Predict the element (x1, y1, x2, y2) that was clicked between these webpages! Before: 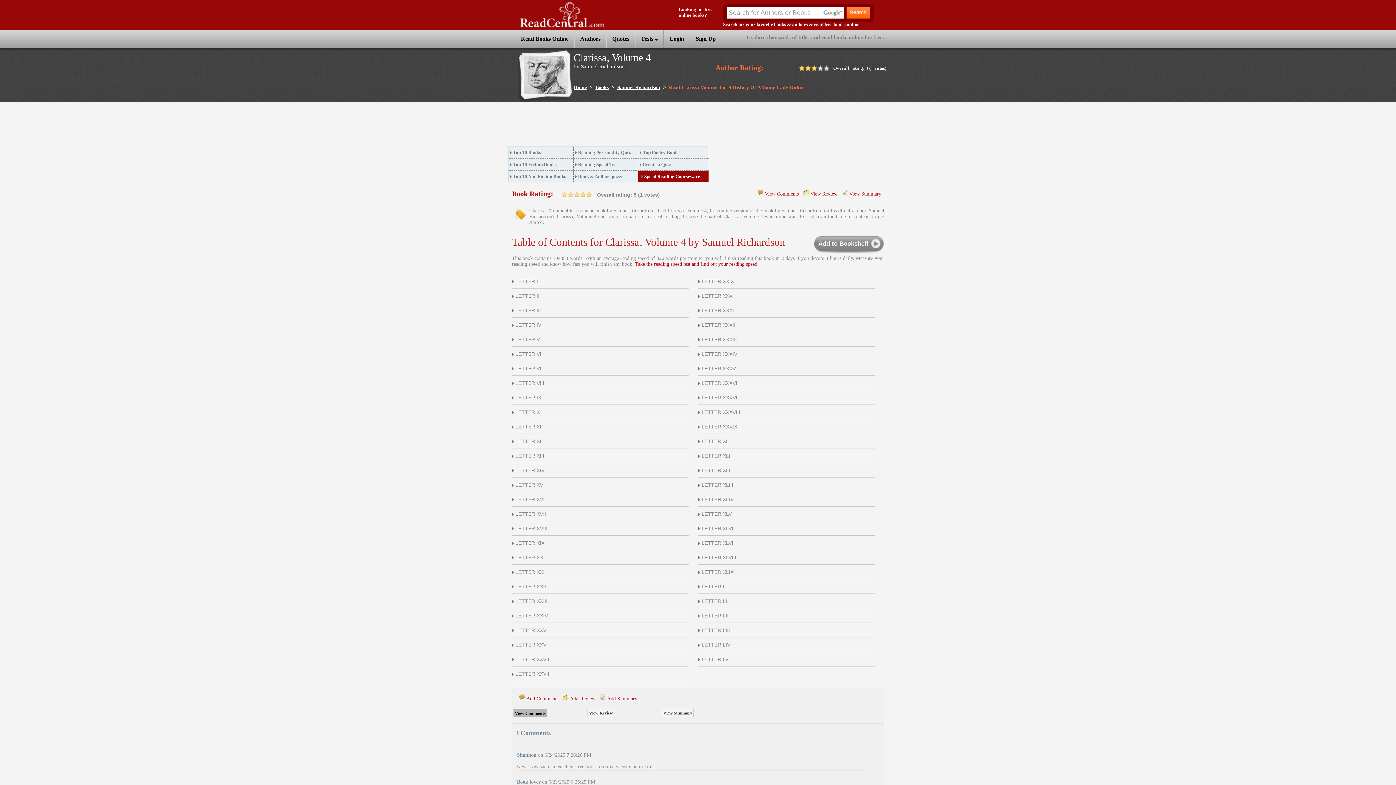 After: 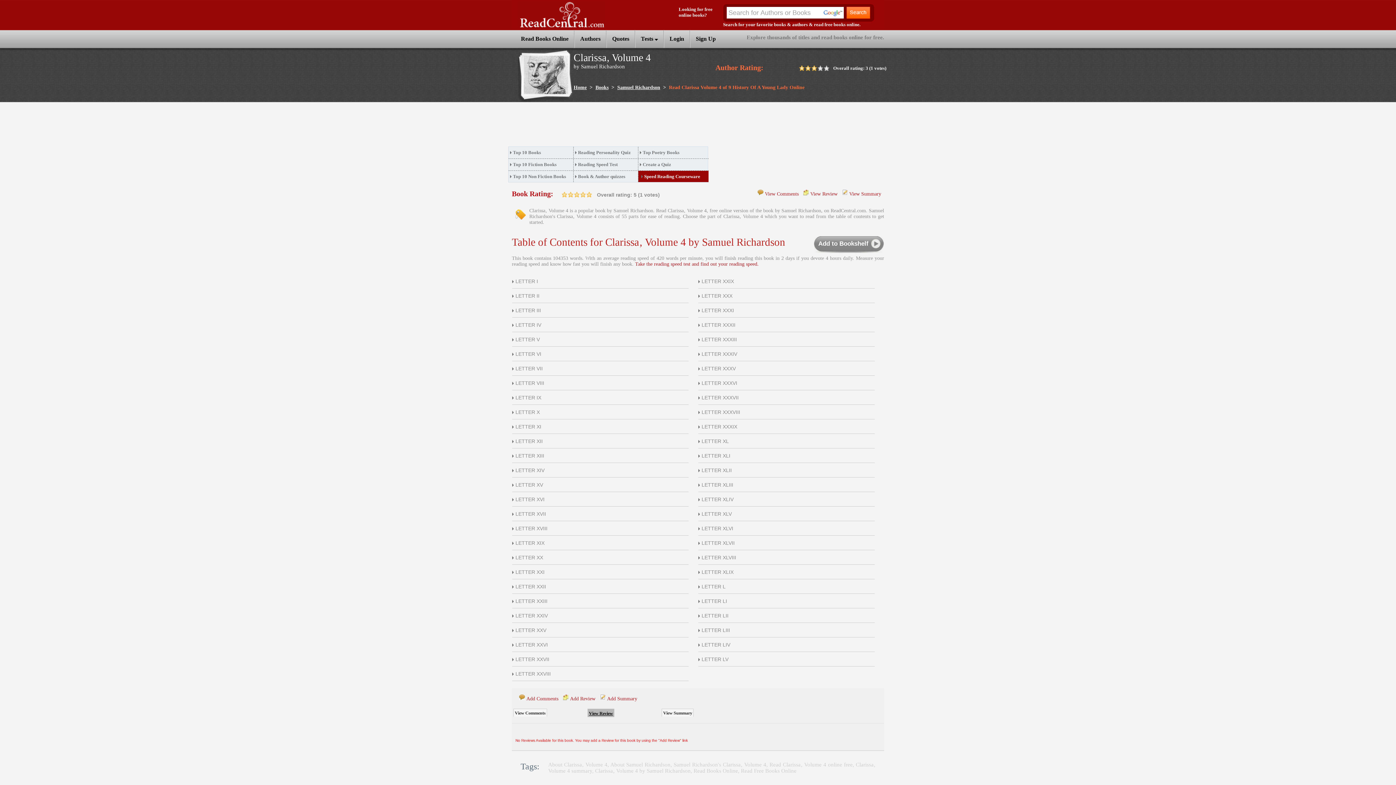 Action: label: View Review bbox: (587, 709, 614, 717)